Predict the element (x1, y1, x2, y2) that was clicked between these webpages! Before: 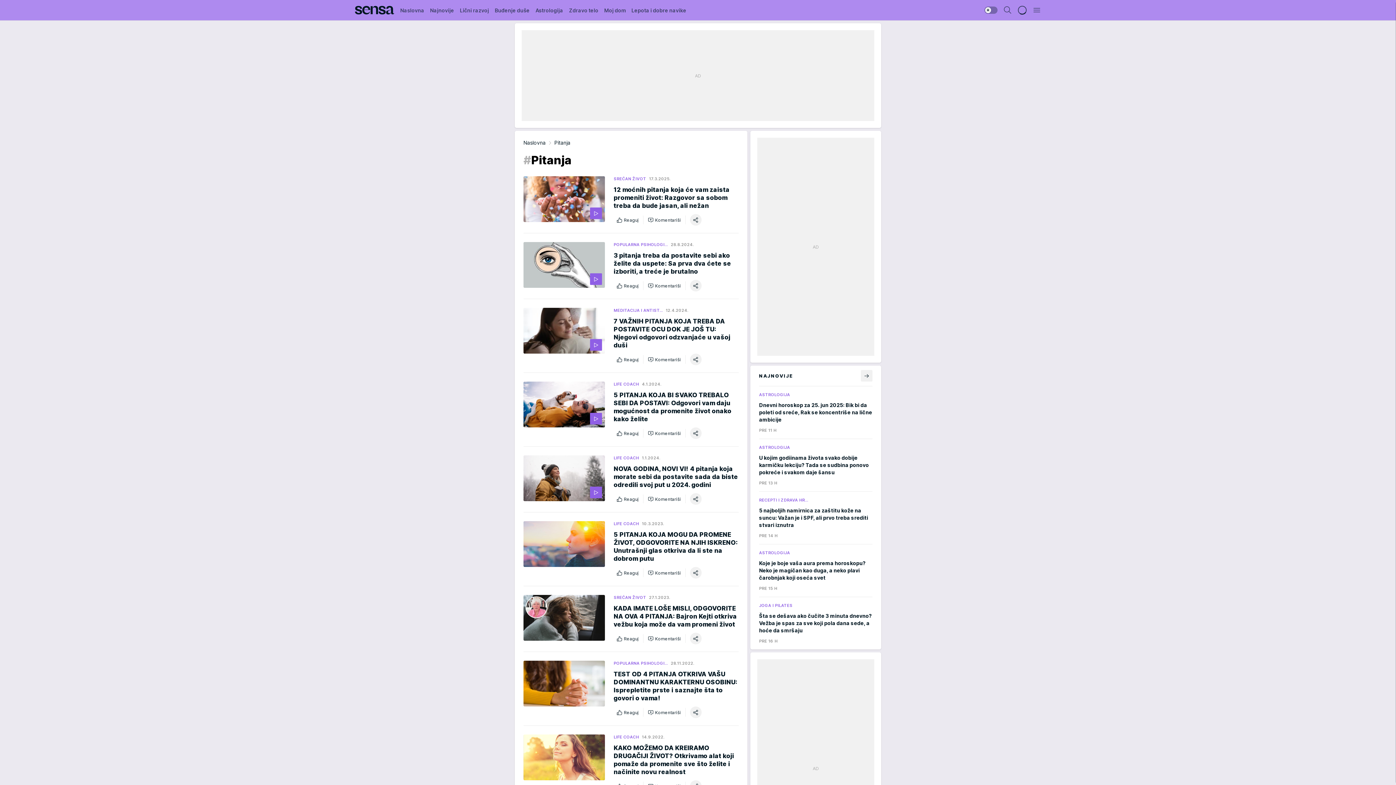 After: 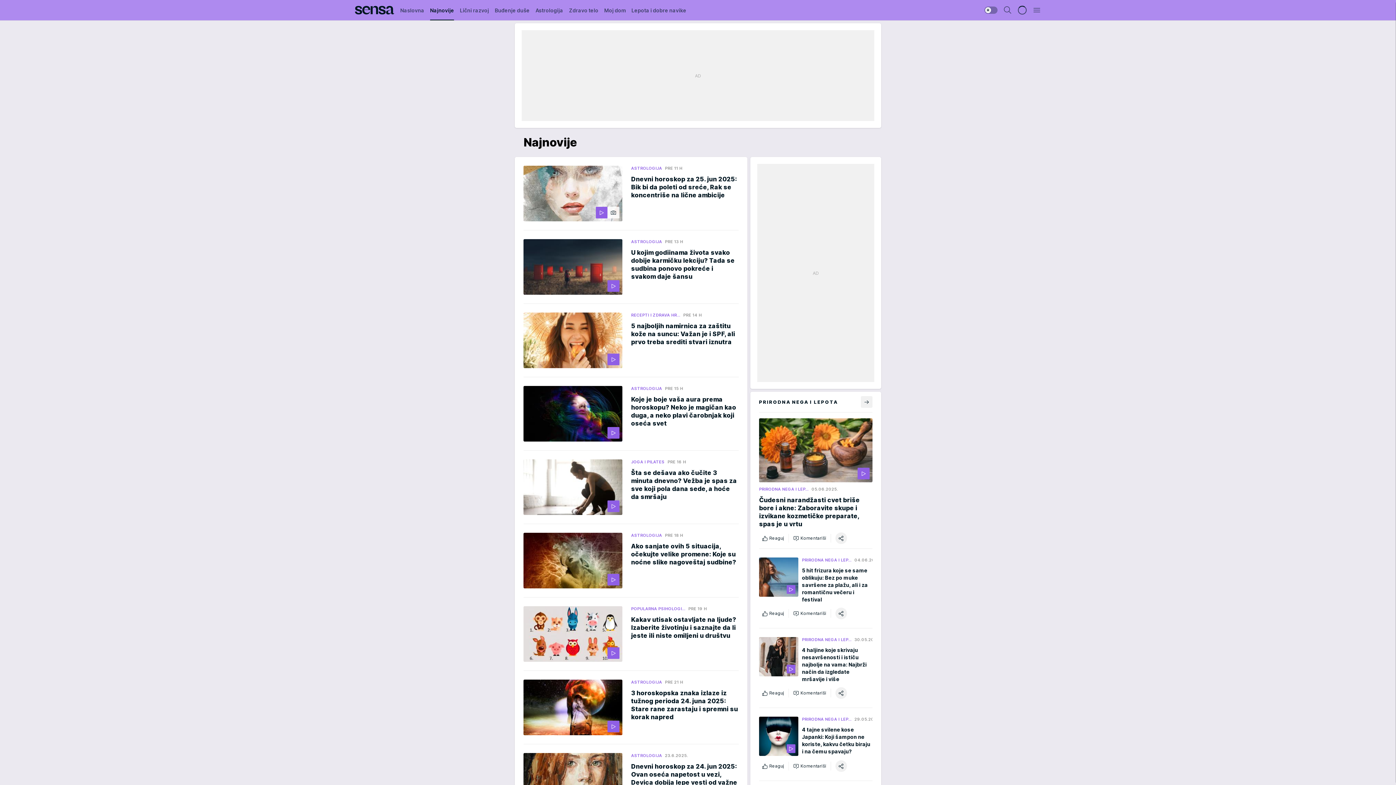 Action: label: Najnovije bbox: (430, 0, 454, 20)